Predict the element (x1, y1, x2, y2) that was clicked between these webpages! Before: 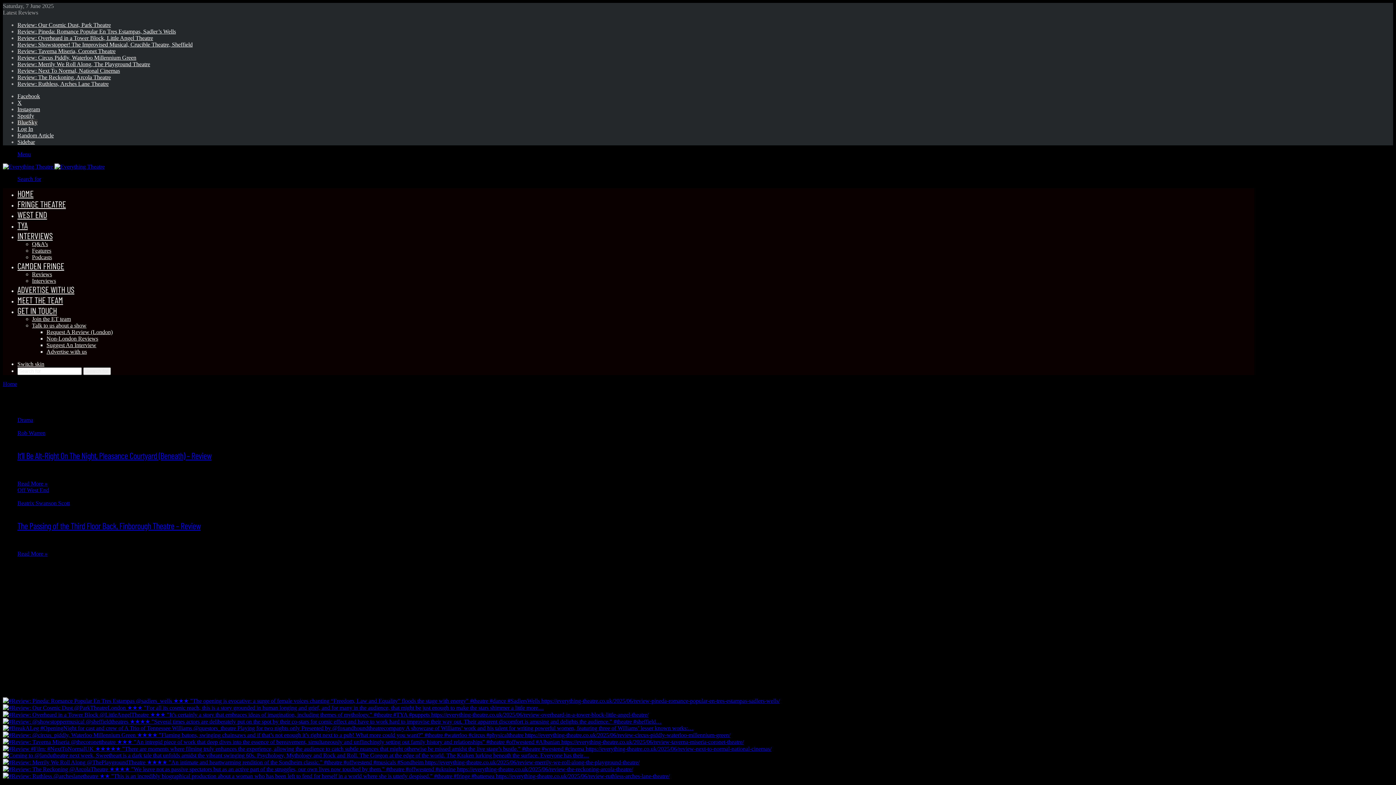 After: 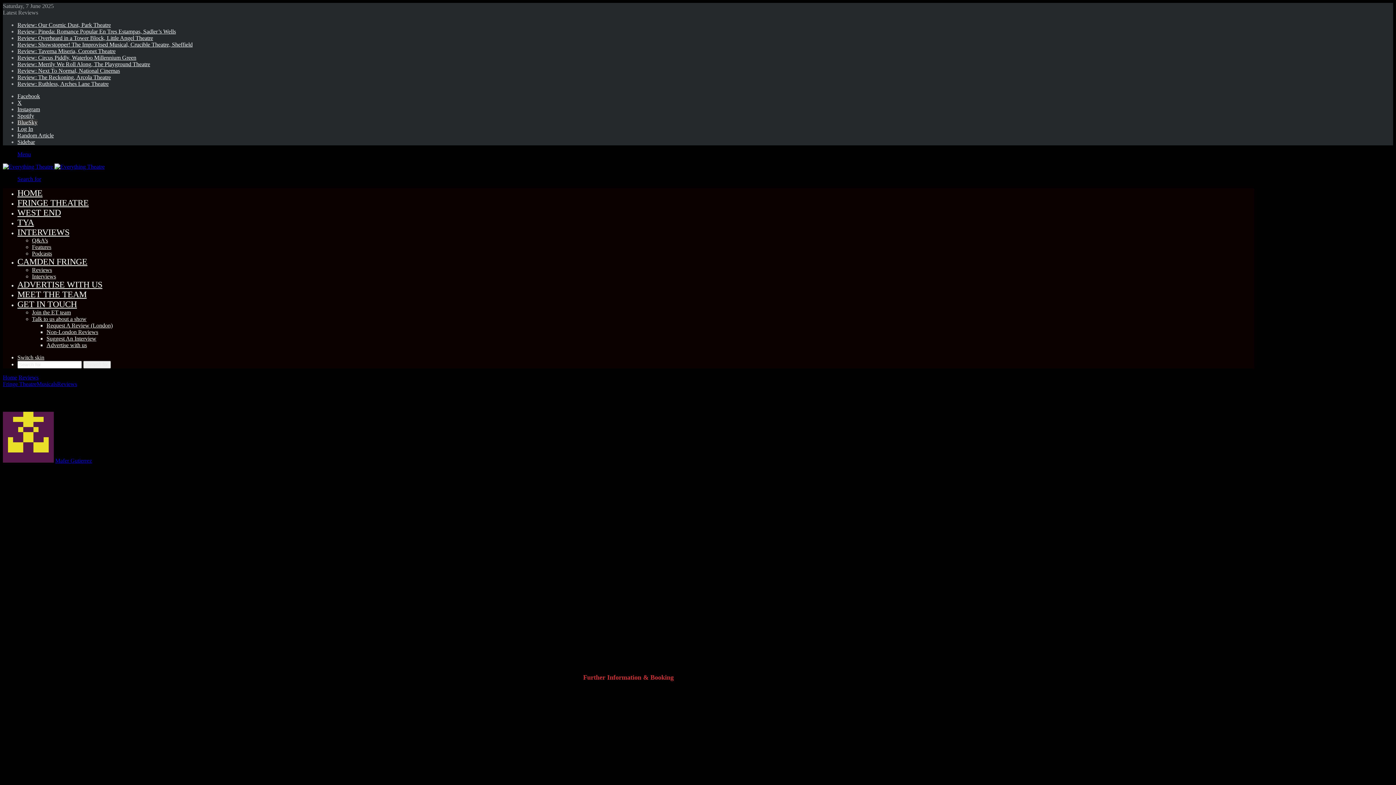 Action: bbox: (17, 61, 150, 67) label: Review: Merrily We Roll Along, The Playground Theatre